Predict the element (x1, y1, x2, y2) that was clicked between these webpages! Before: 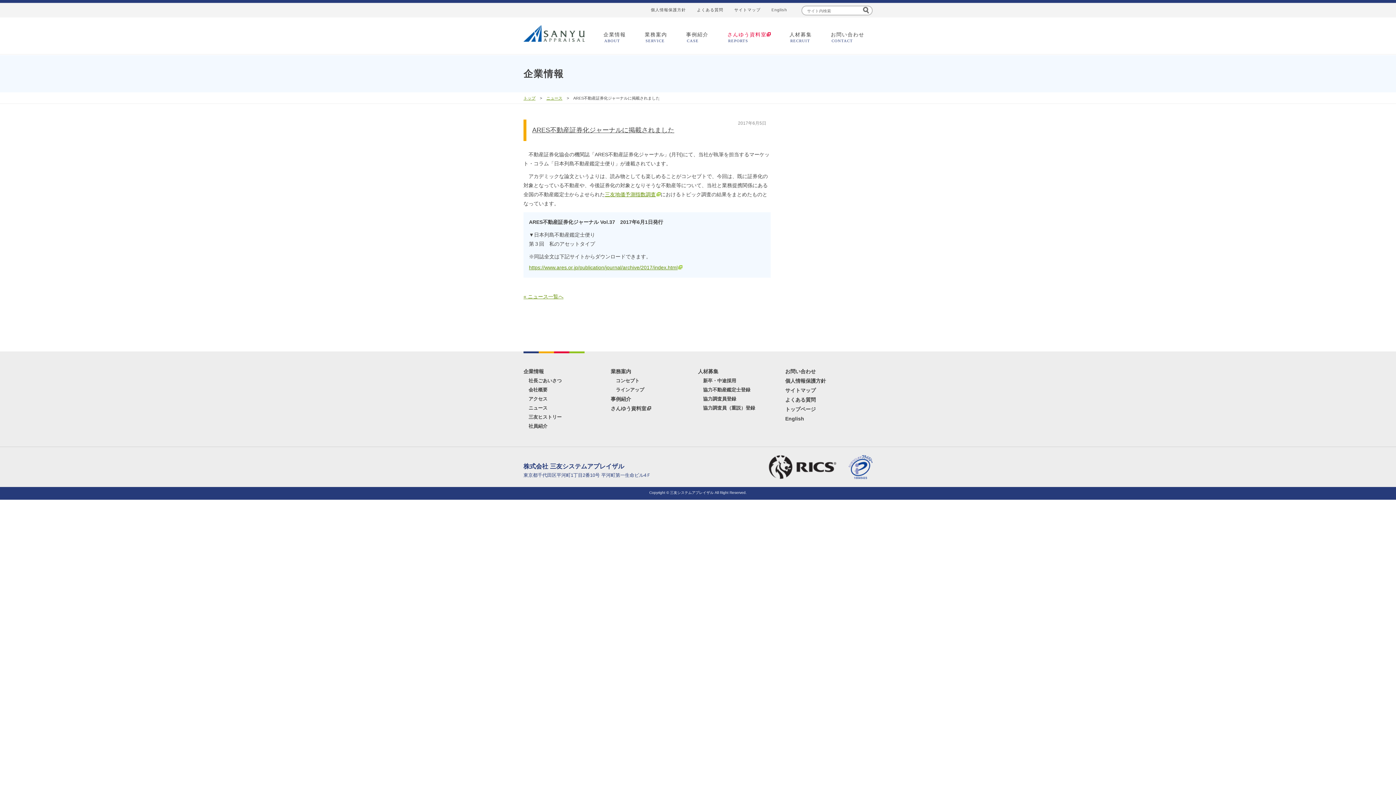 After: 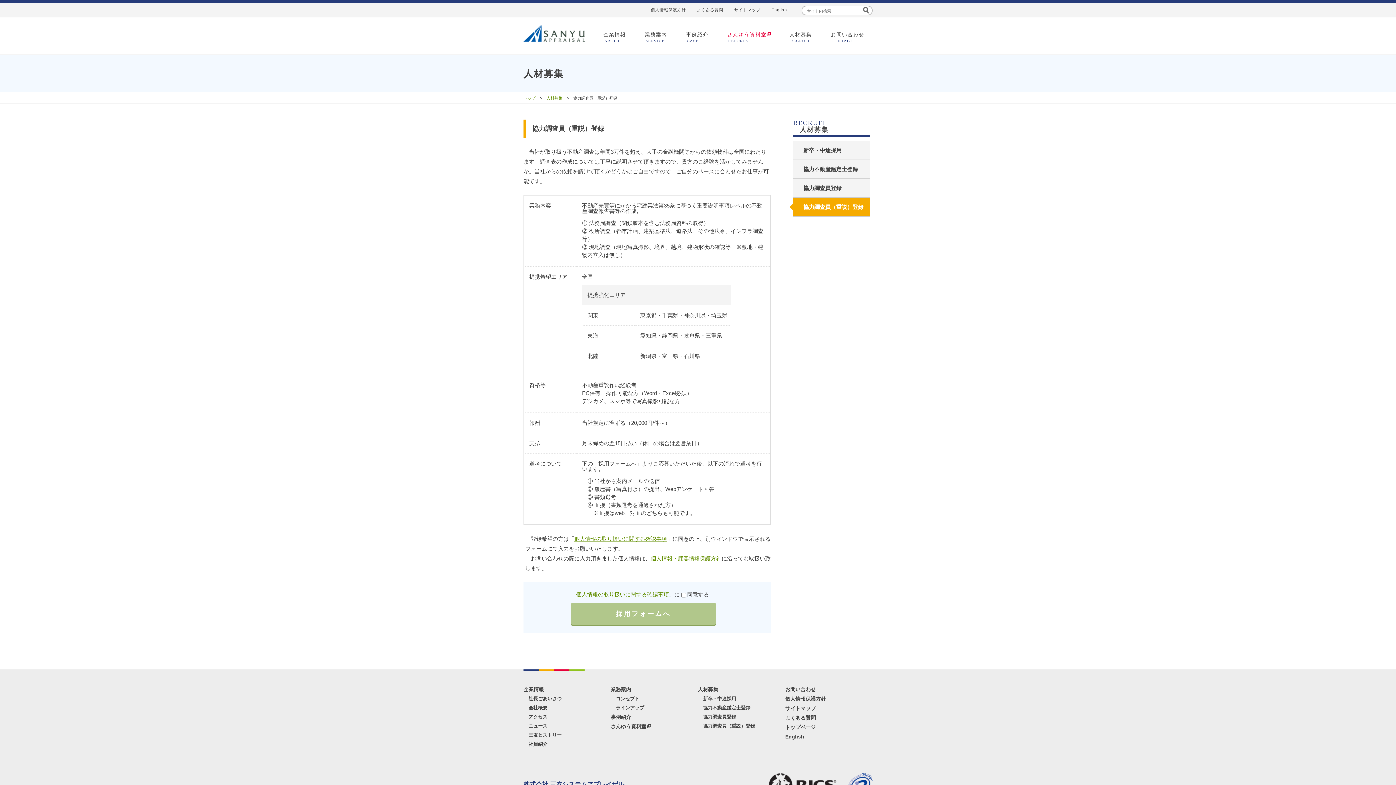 Action: label: 協力調査員（重説）登録 bbox: (703, 405, 755, 410)